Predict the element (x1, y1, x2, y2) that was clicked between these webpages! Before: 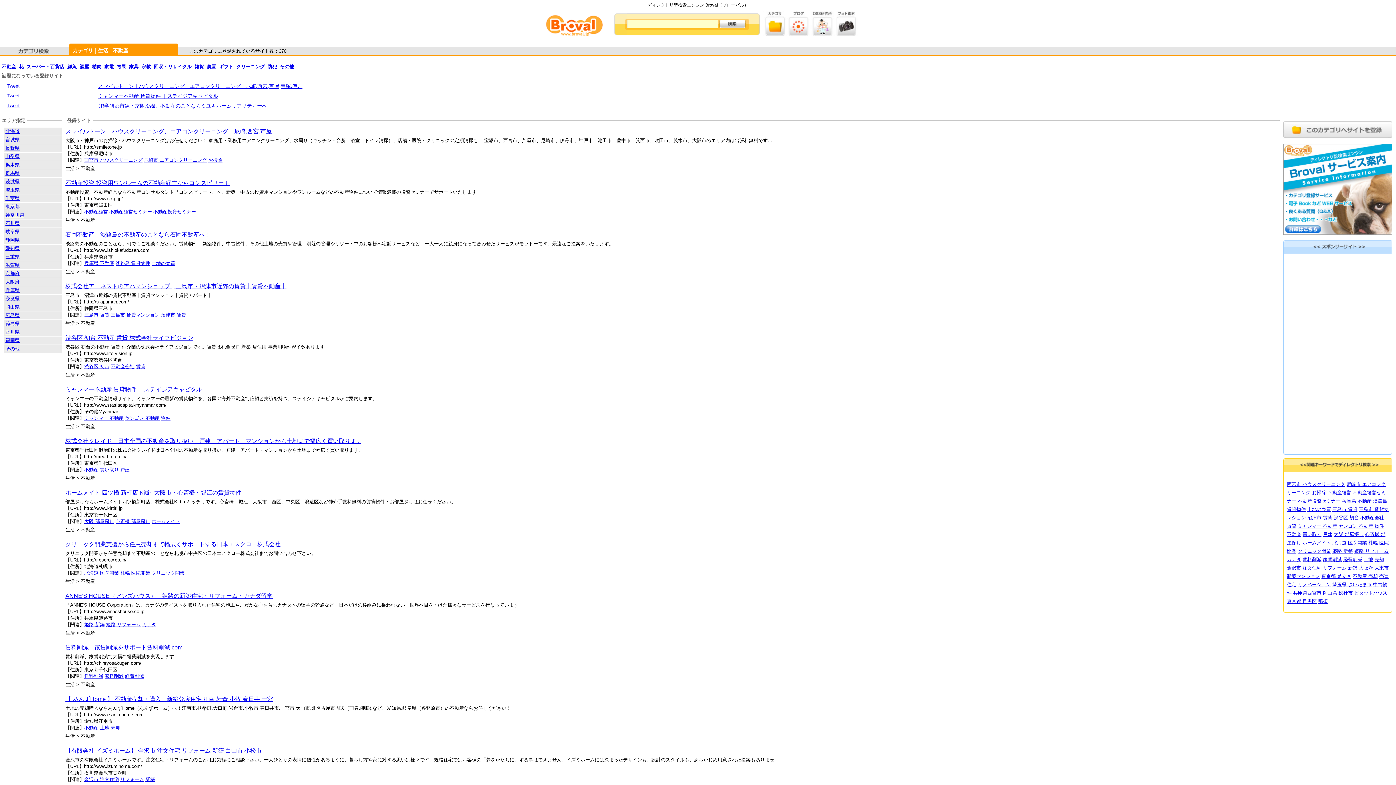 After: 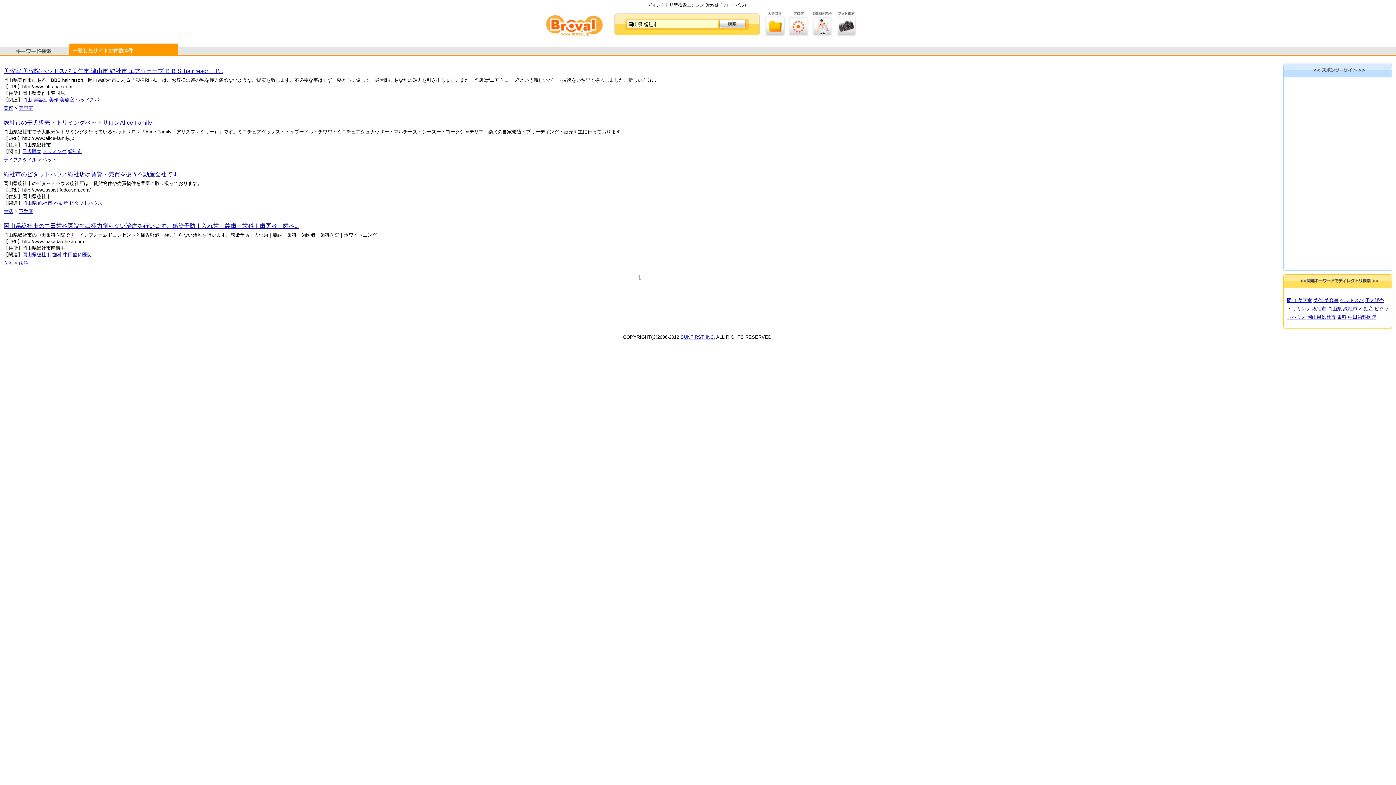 Action: label: 岡山県 総社市 bbox: (1323, 590, 1353, 596)